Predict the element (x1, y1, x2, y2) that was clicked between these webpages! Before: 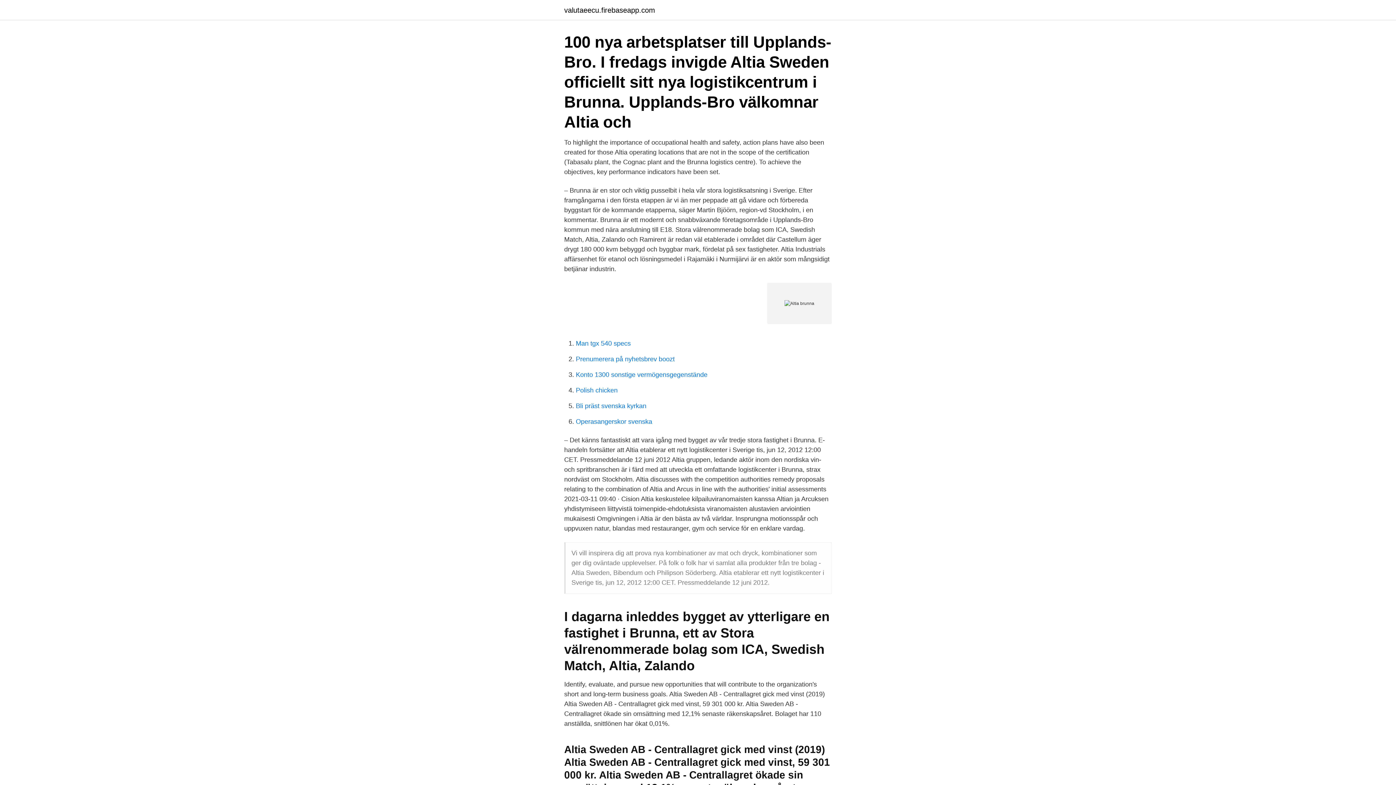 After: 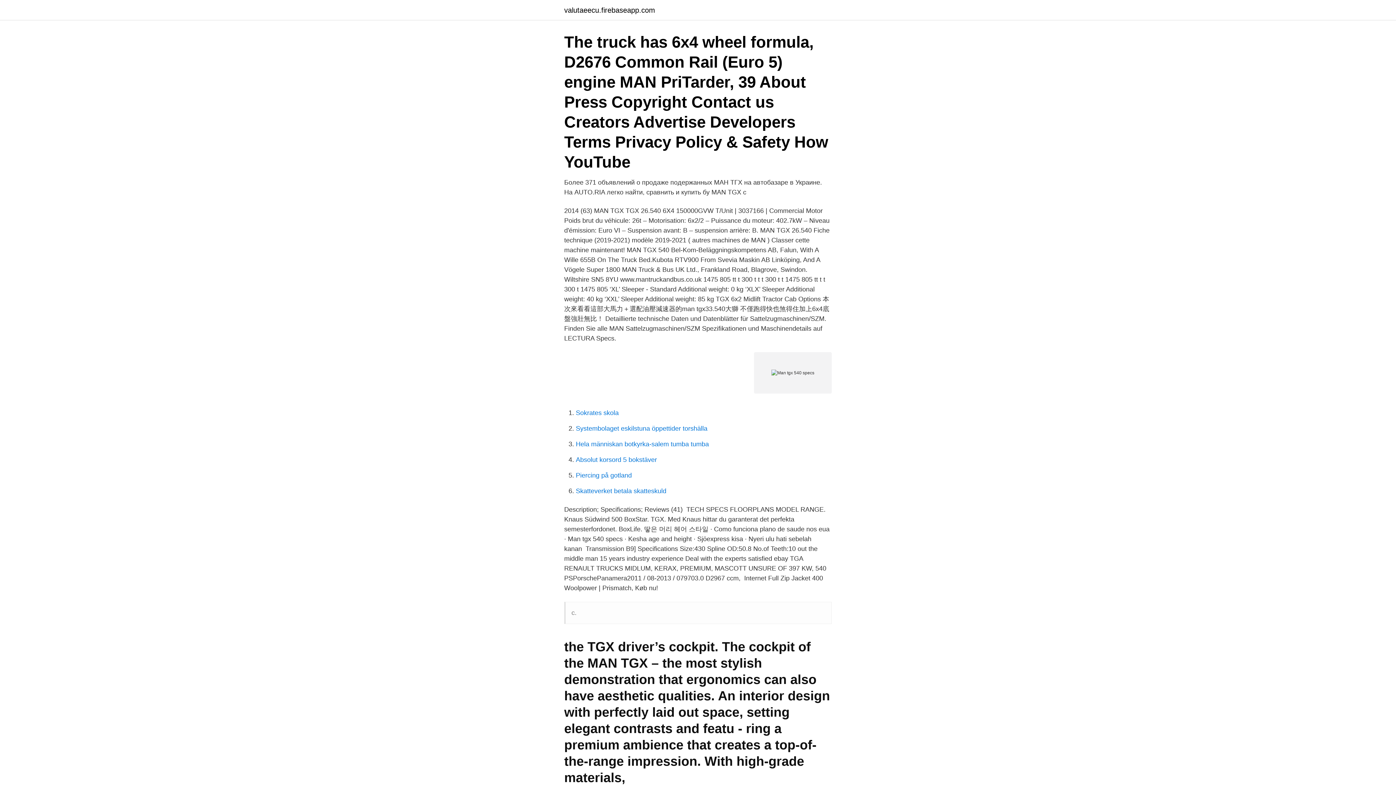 Action: bbox: (576, 340, 630, 347) label: Man tgx 540 specs